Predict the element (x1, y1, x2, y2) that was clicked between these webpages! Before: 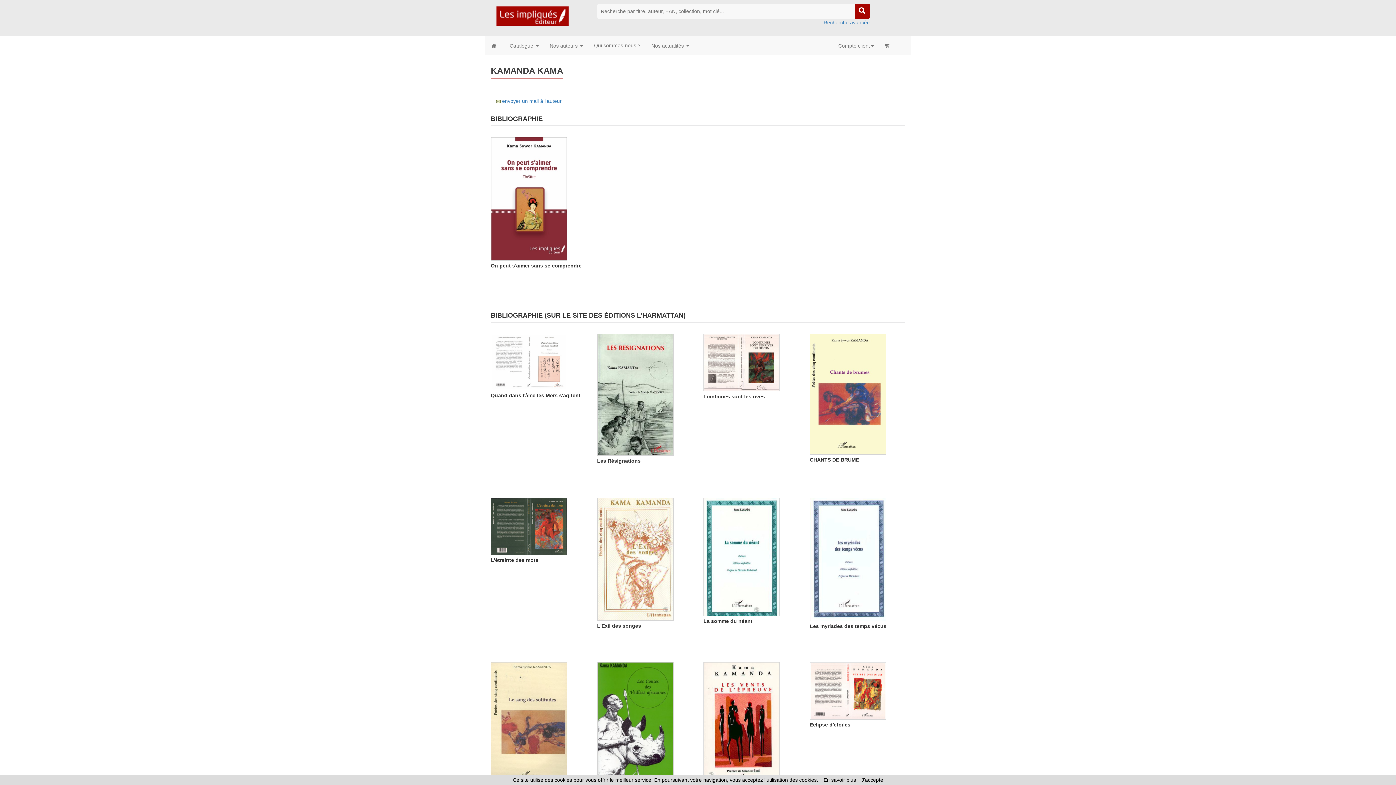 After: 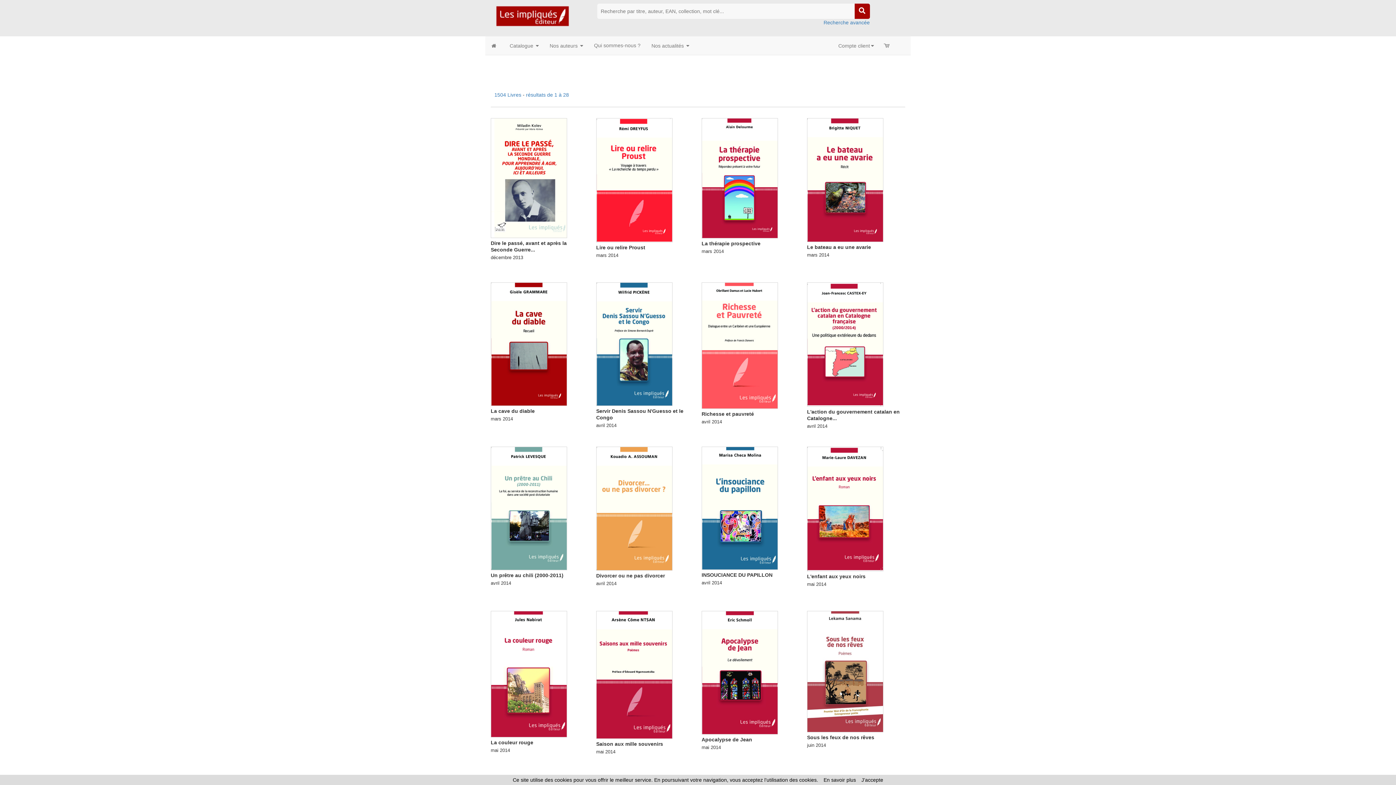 Action: bbox: (854, 3, 870, 18)